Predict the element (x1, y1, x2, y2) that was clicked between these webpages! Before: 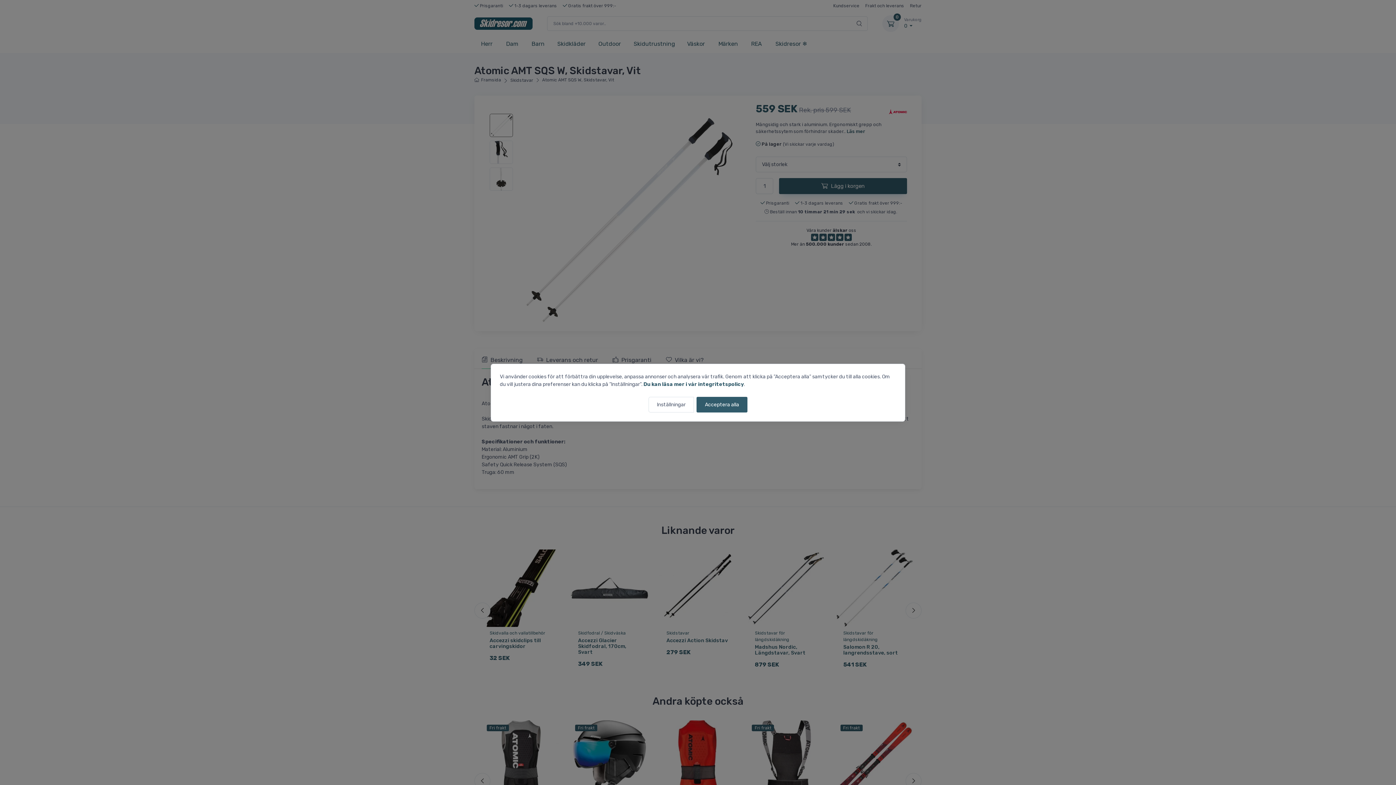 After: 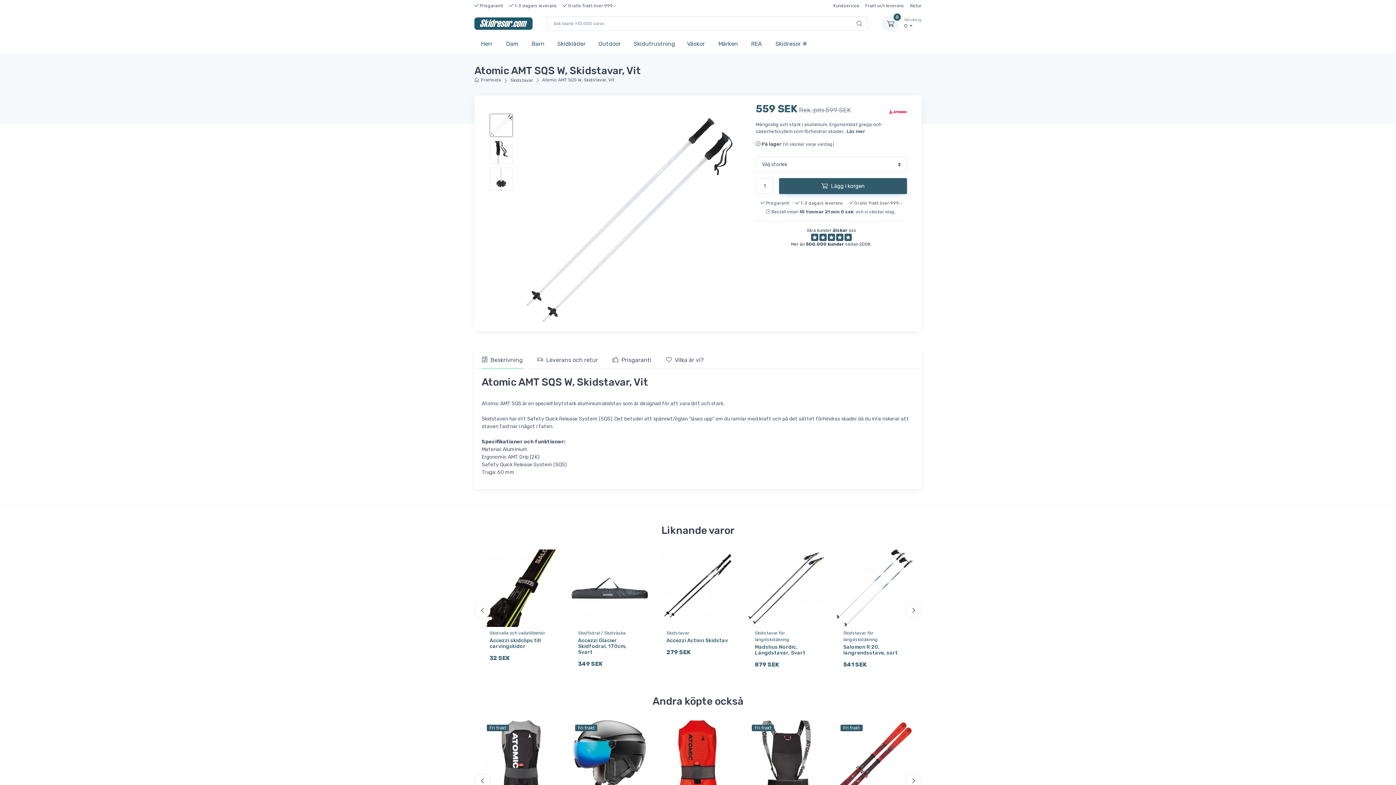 Action: bbox: (696, 396, 747, 412) label: Acceptera alla